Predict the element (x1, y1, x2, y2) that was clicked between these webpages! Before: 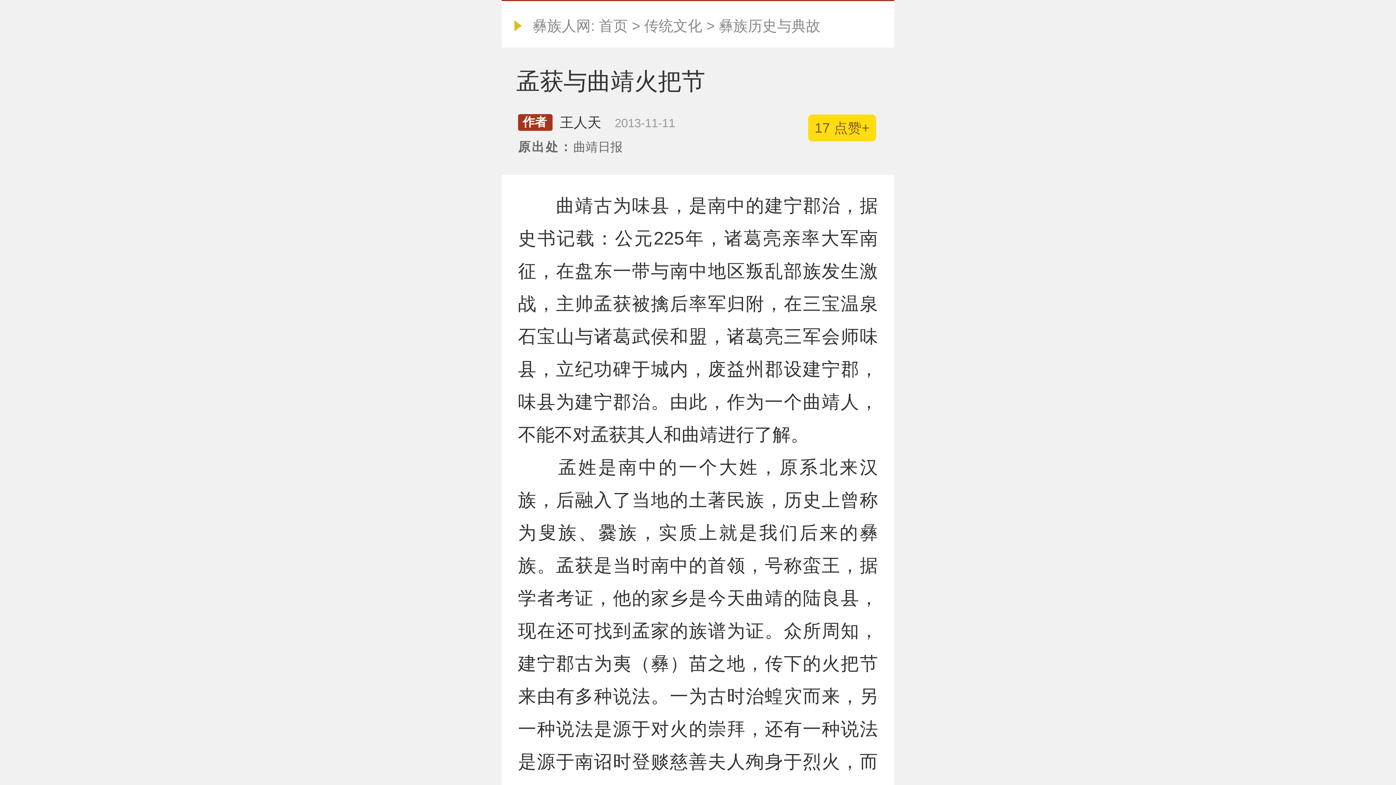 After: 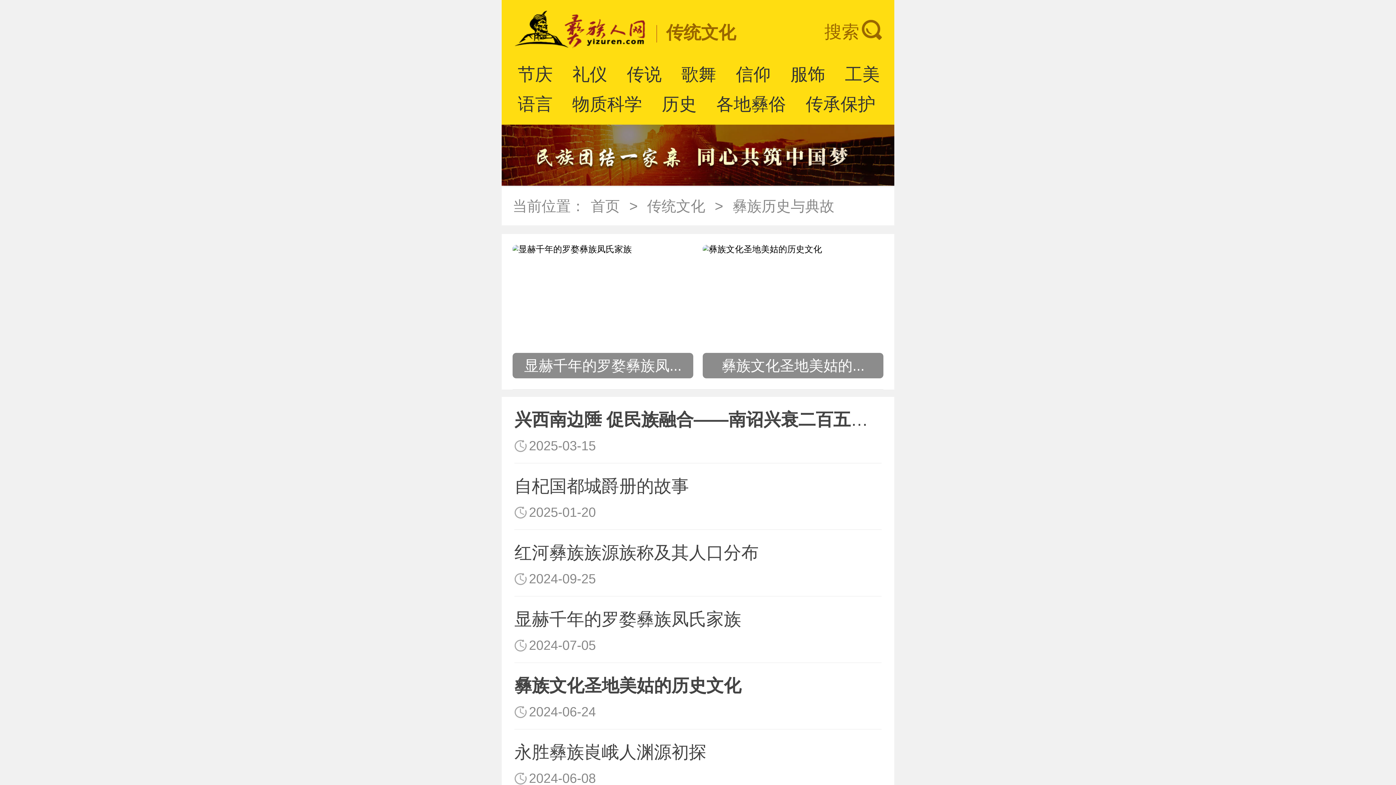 Action: label: 彝族历史与典故 bbox: (718, 17, 820, 33)